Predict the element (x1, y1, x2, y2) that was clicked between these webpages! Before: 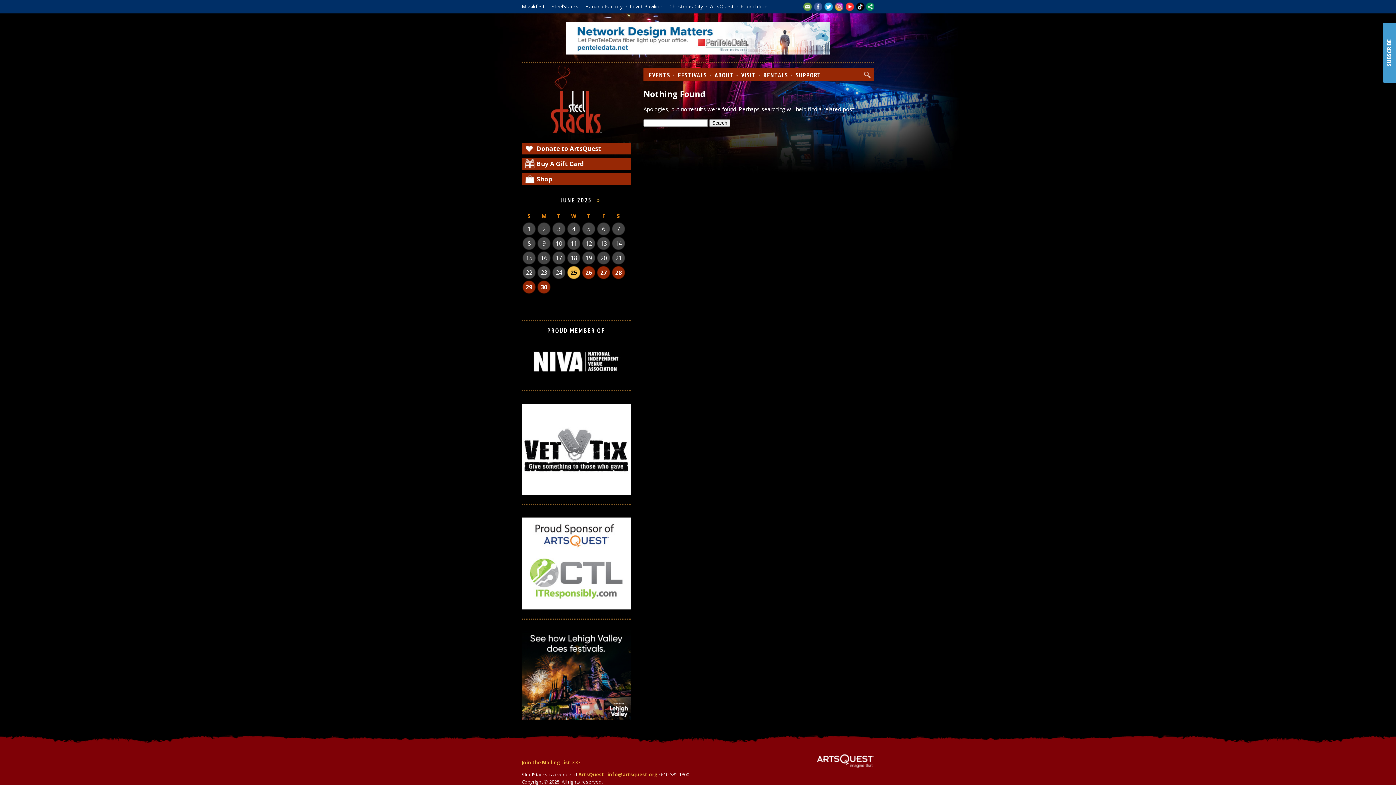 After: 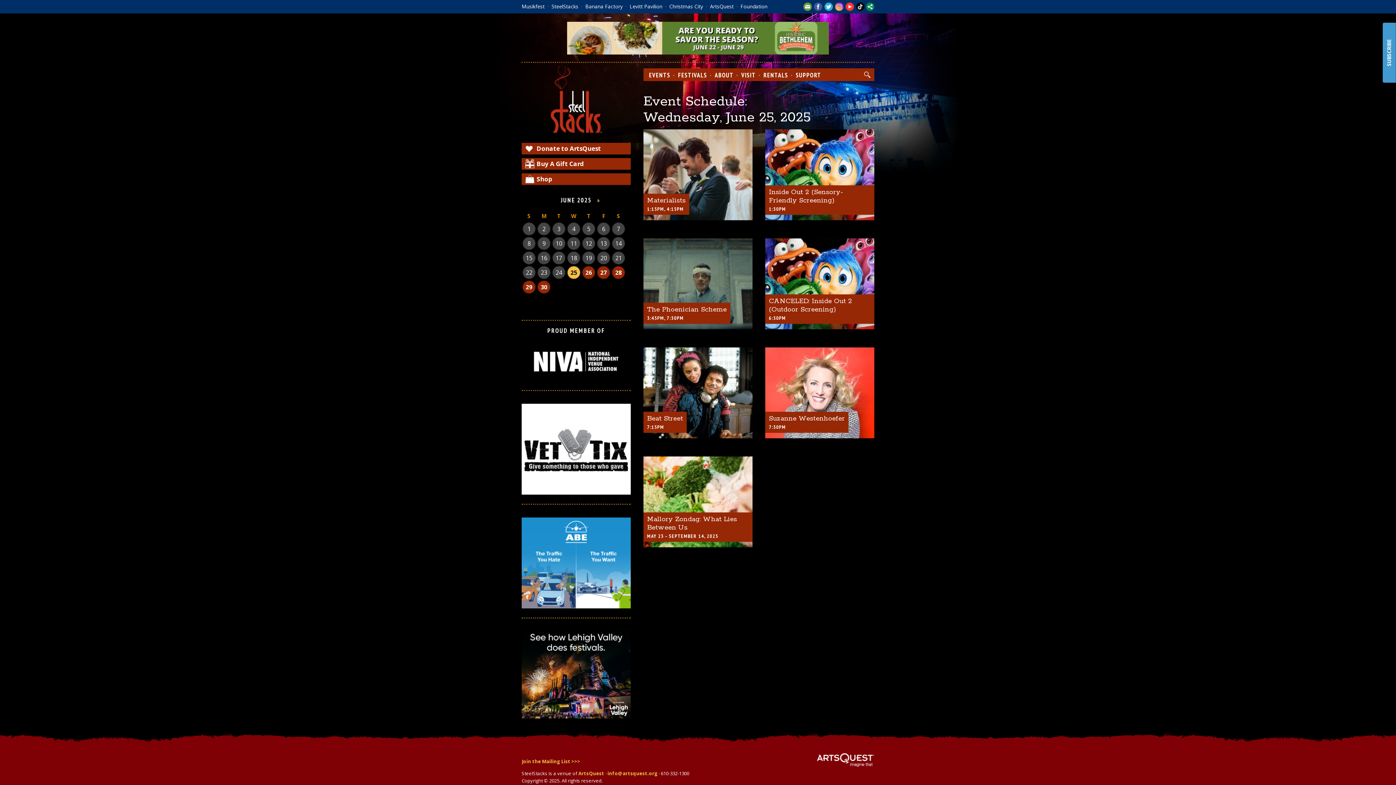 Action: bbox: (566, 265, 581, 280) label: 25